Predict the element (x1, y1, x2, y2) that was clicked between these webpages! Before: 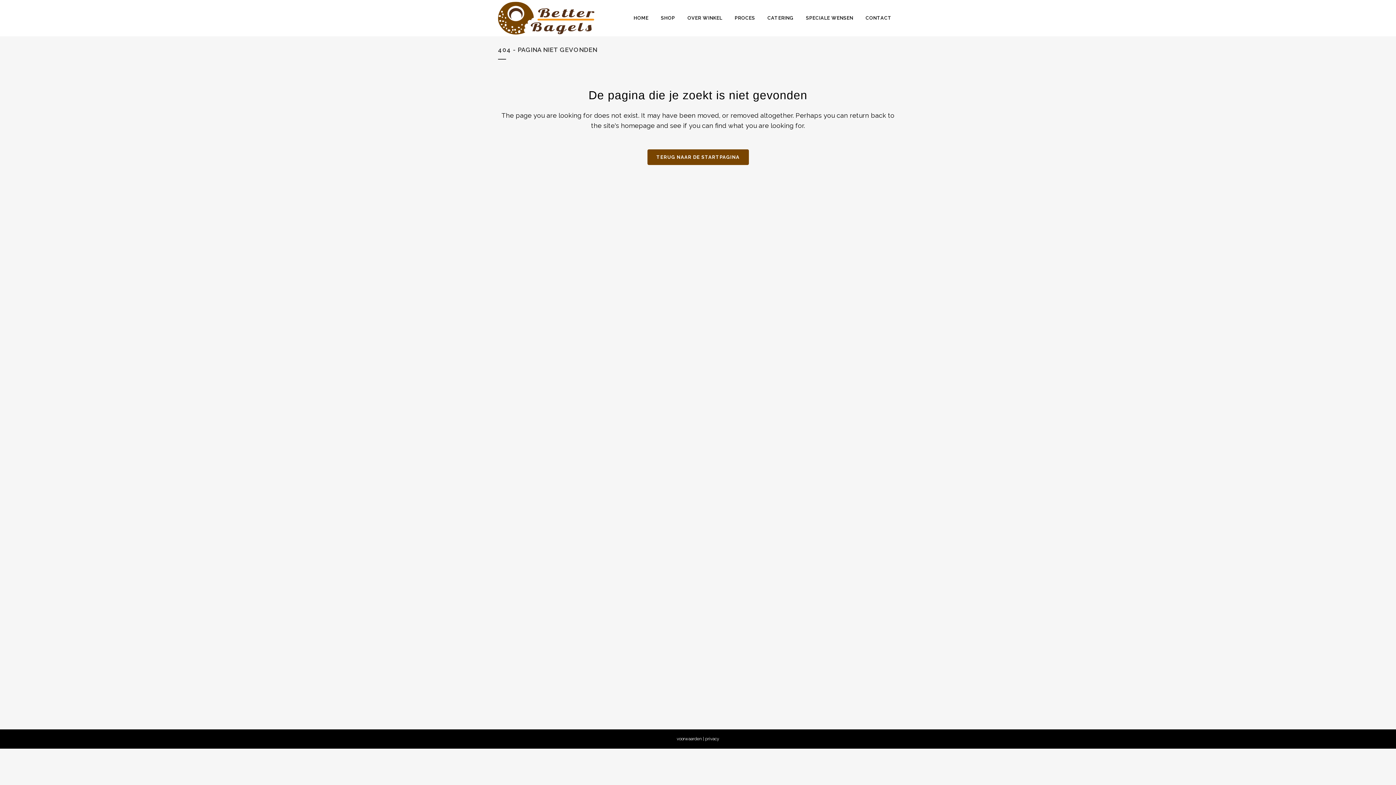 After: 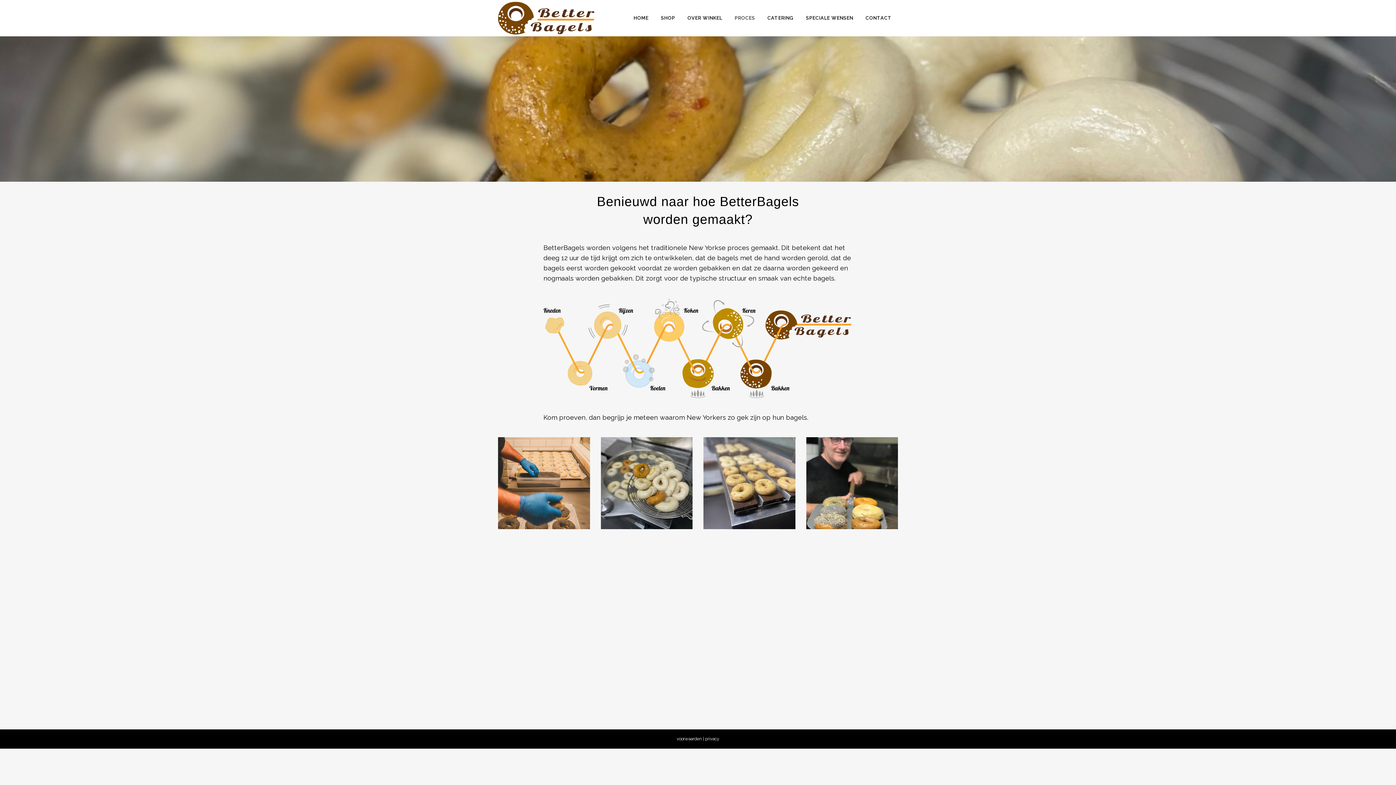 Action: label: PROCES bbox: (728, 0, 761, 36)